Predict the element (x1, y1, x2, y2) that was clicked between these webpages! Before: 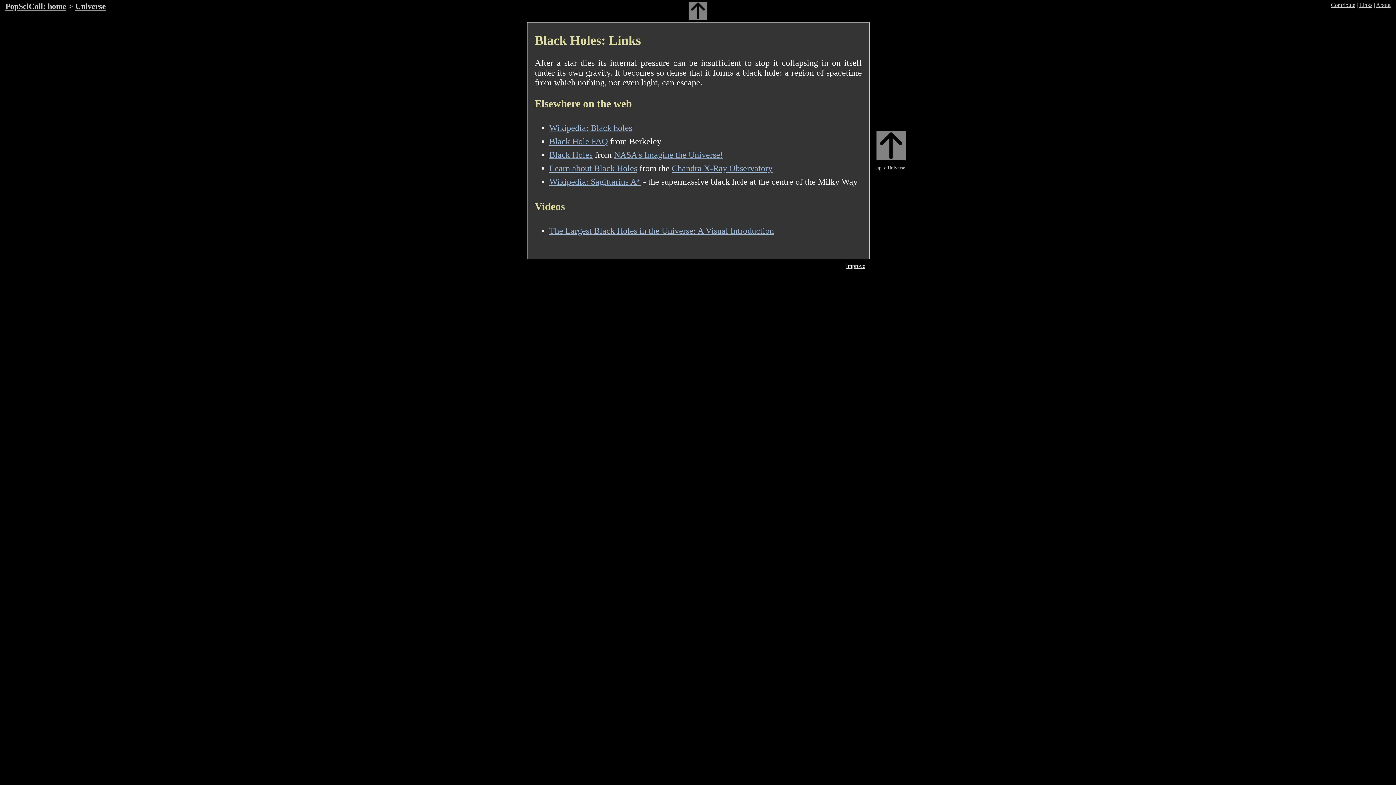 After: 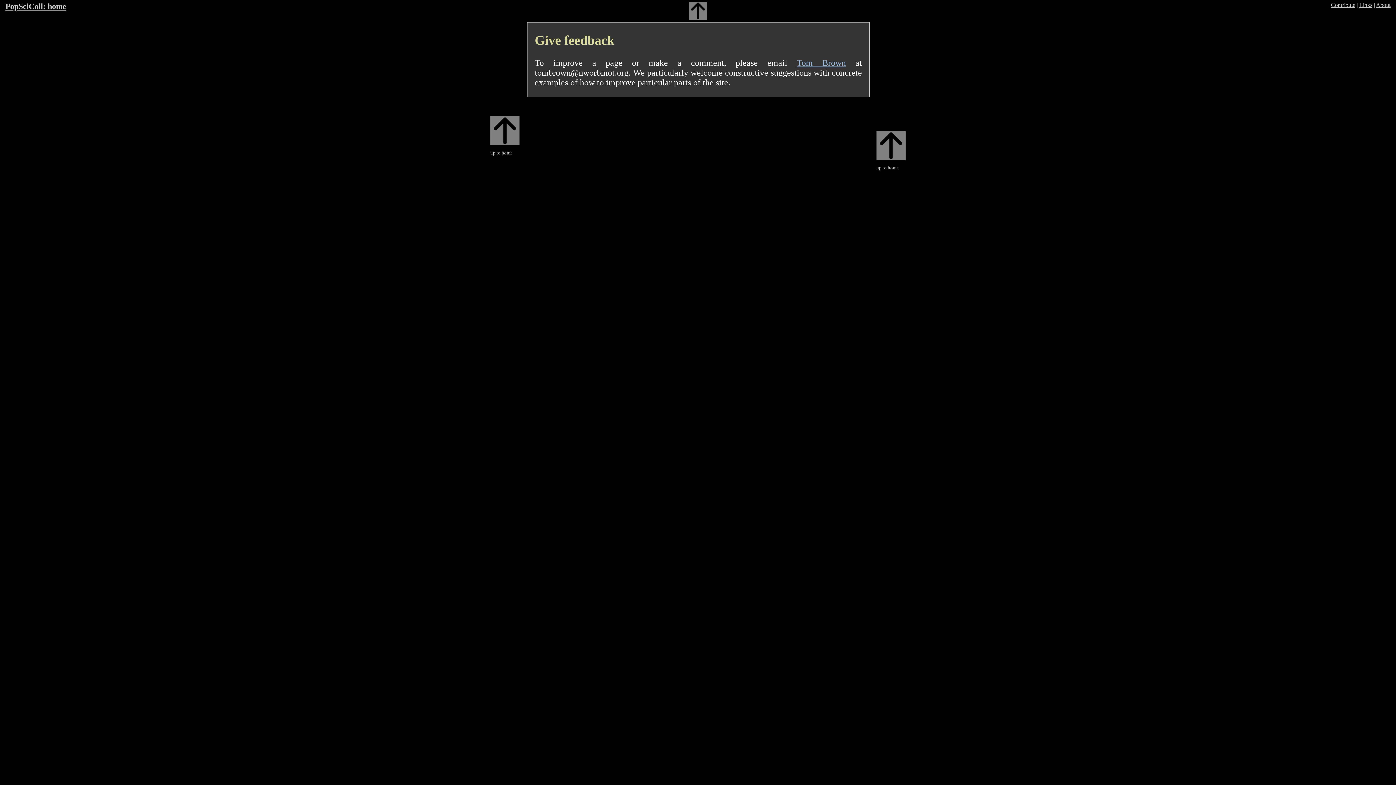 Action: bbox: (846, 262, 865, 269) label: Improve